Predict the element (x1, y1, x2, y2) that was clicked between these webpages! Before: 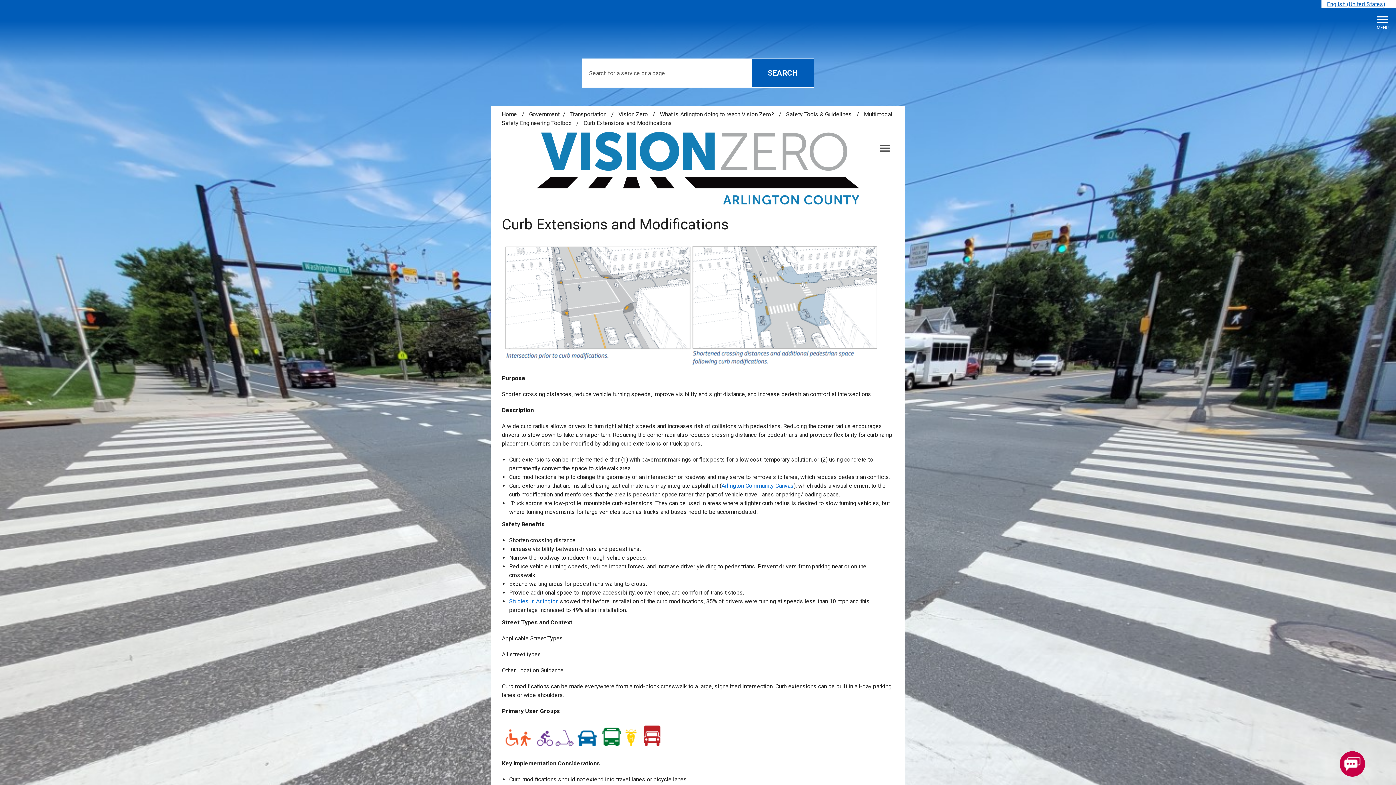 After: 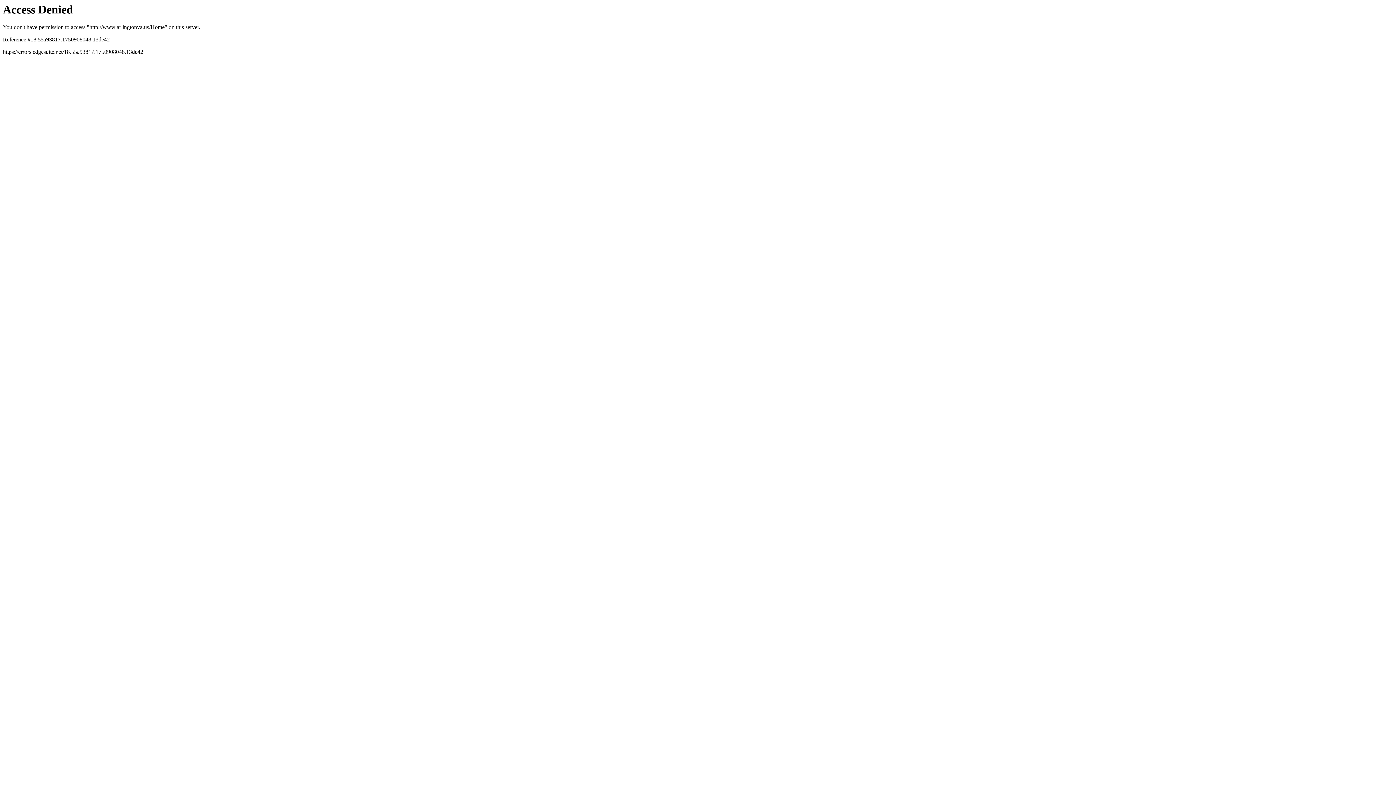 Action: label: Arlington County Virginia - Home - Logo bbox: (5, 8, 114, 42)